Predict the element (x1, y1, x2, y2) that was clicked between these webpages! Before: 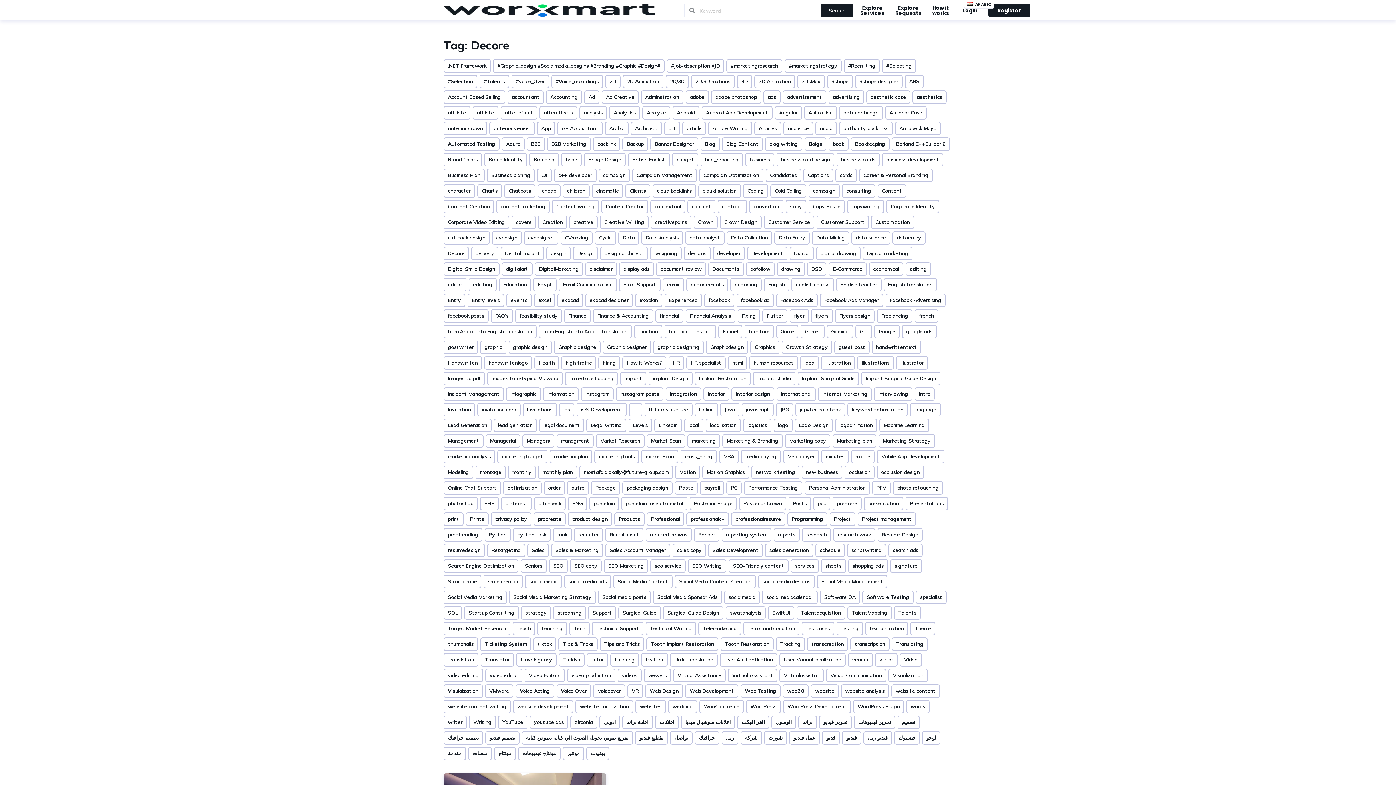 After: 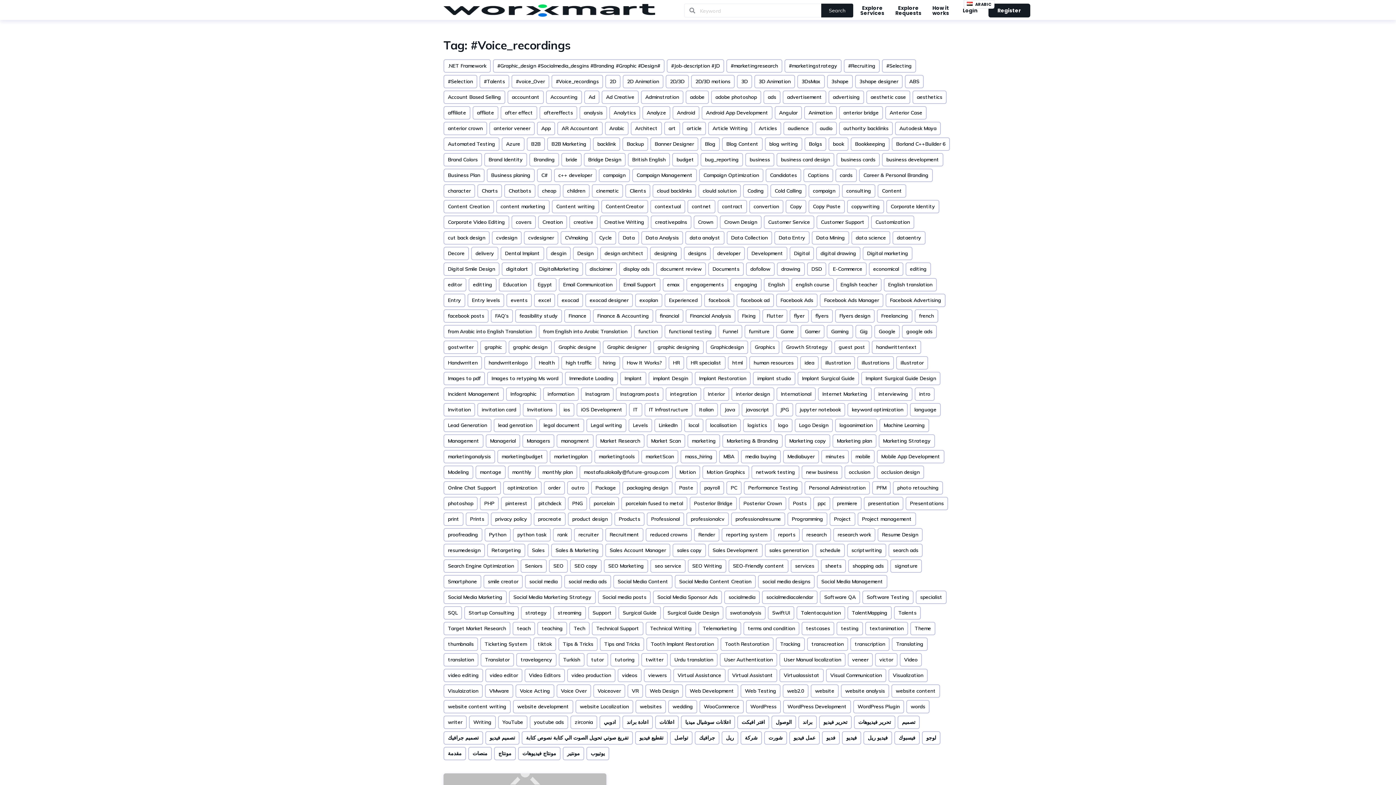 Action: label: #Voice_recordings bbox: (551, 74, 603, 88)